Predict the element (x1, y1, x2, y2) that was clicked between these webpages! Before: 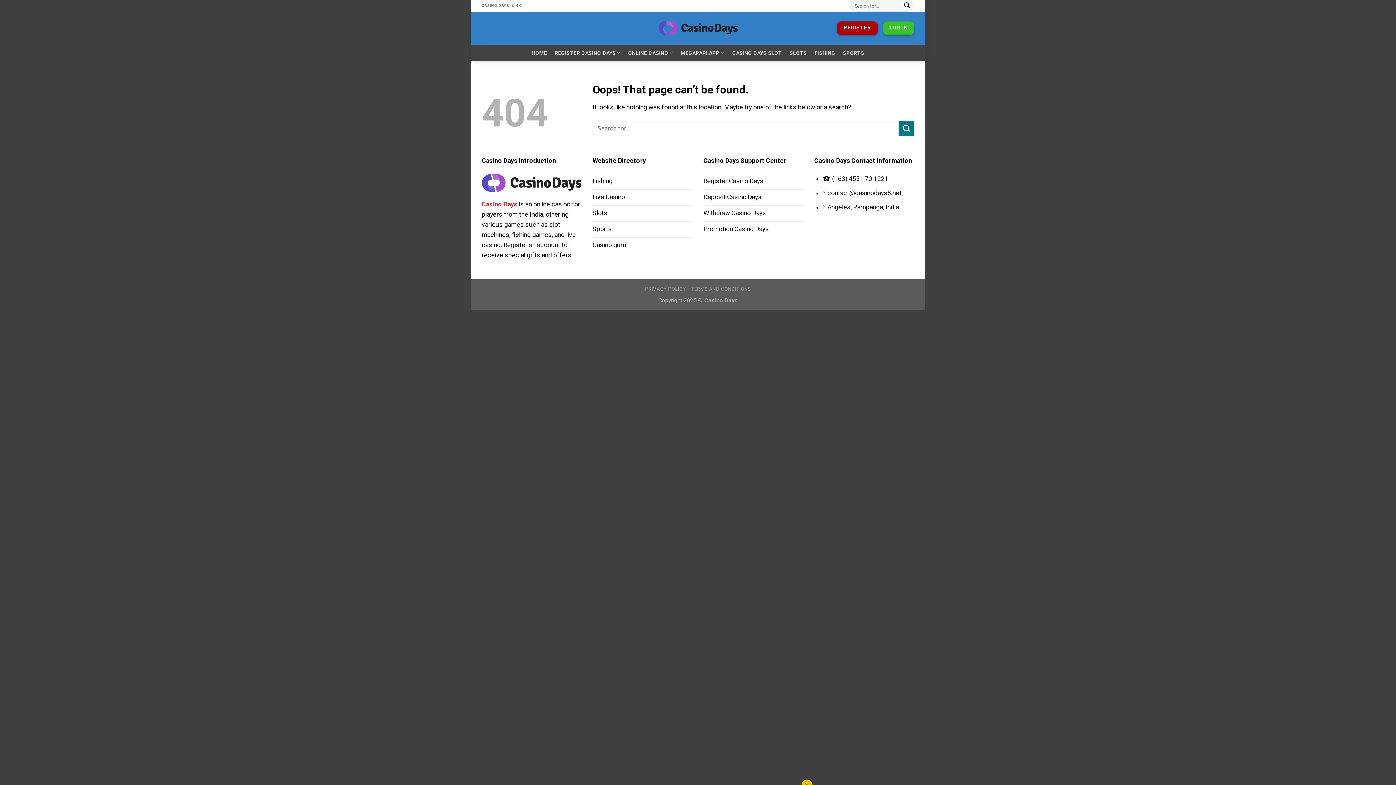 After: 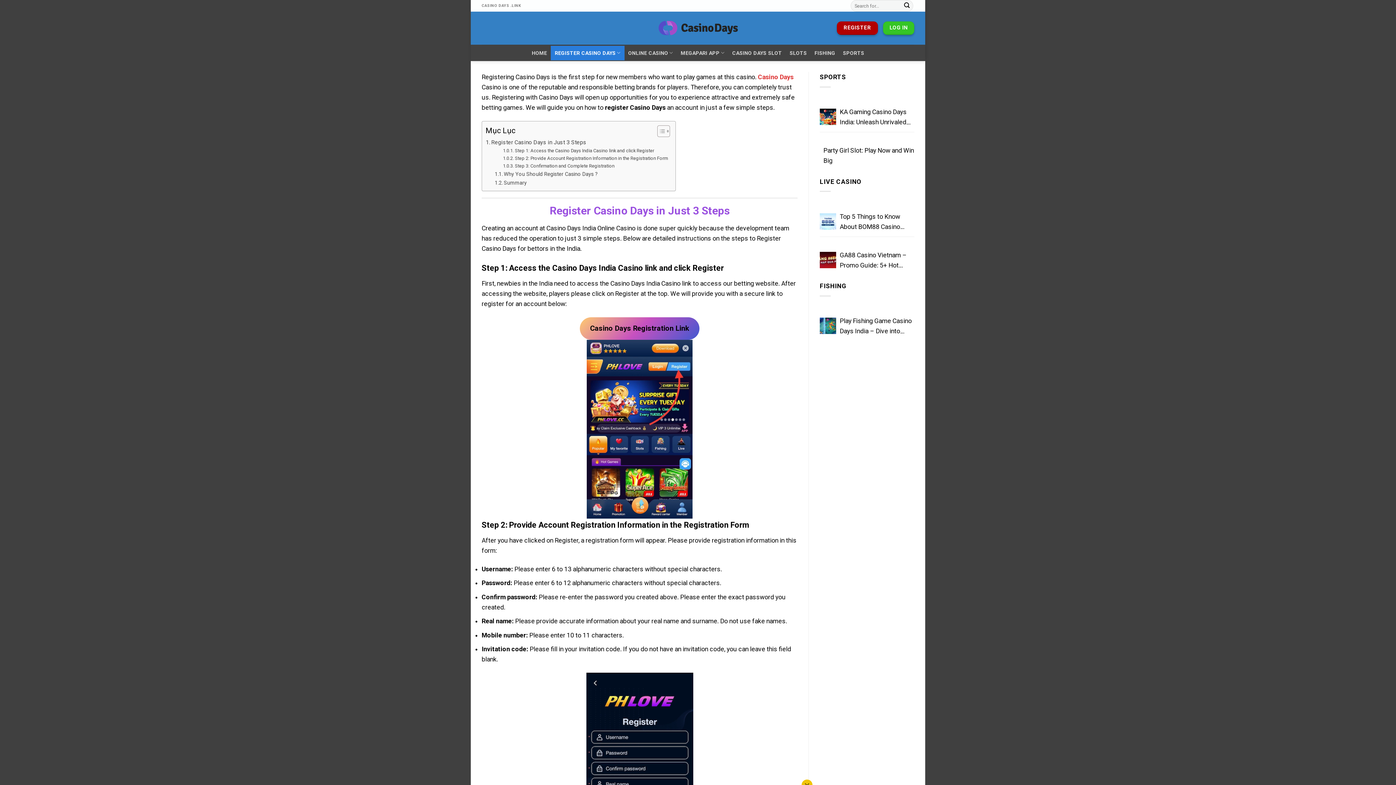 Action: label: REGISTER CASINO DAYS bbox: (551, 45, 624, 60)